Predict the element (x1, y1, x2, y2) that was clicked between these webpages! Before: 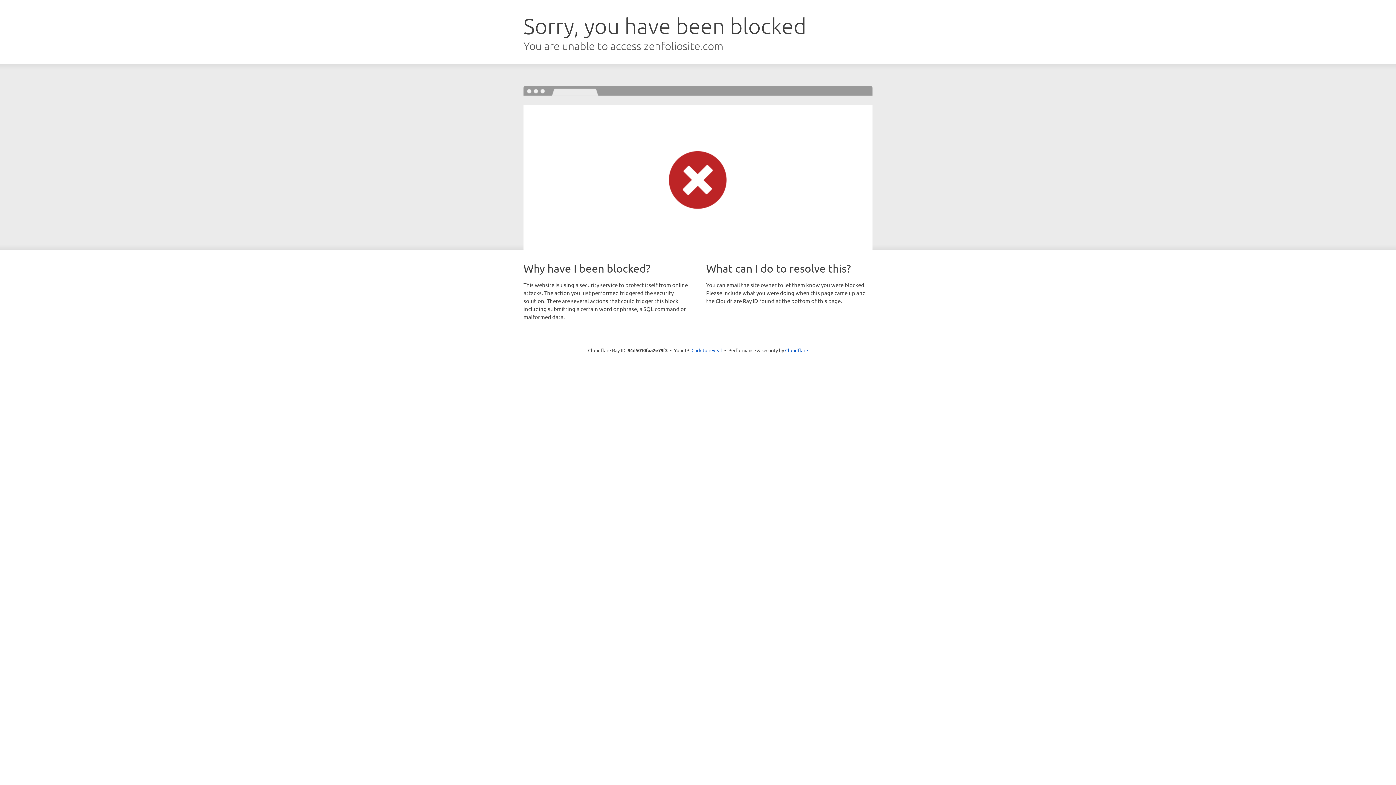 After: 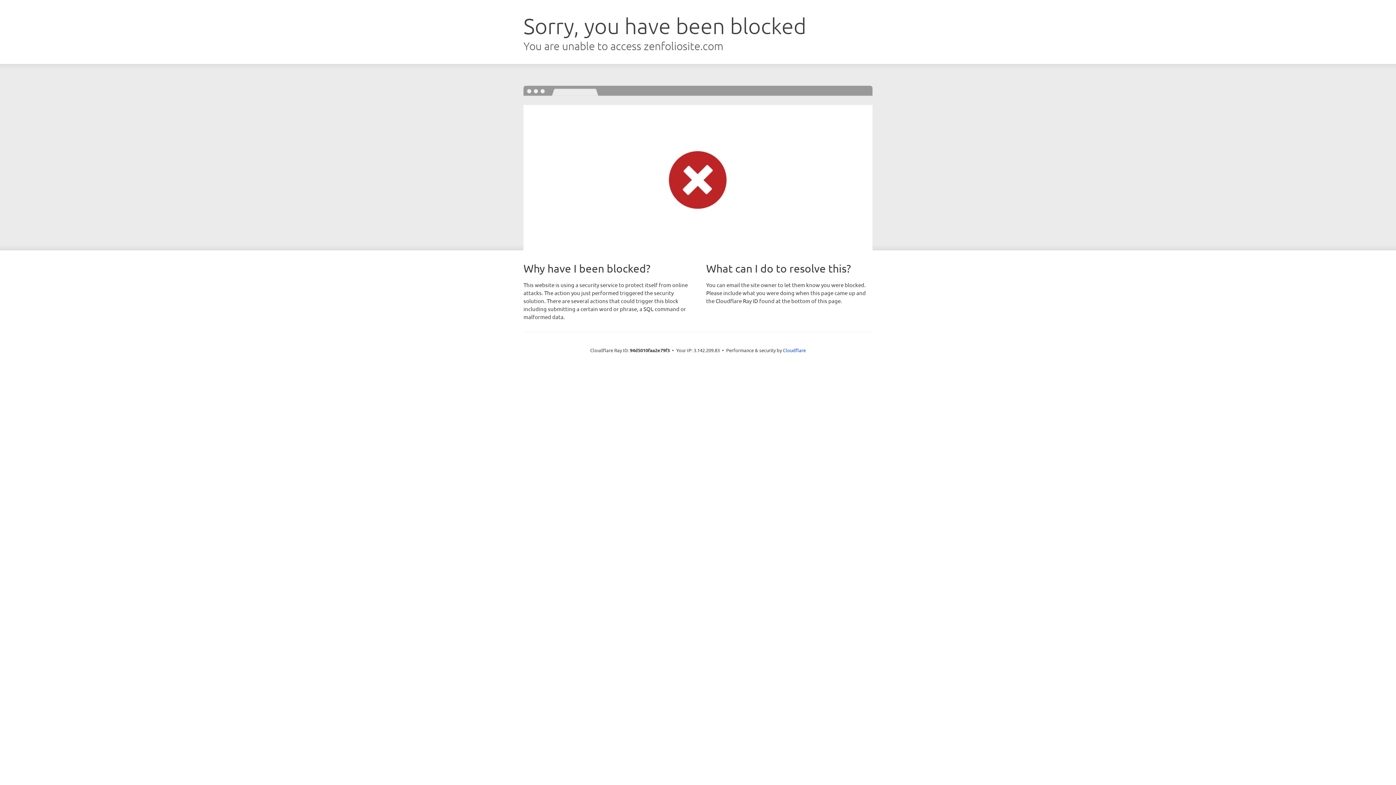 Action: label: Click to reveal bbox: (691, 346, 722, 353)